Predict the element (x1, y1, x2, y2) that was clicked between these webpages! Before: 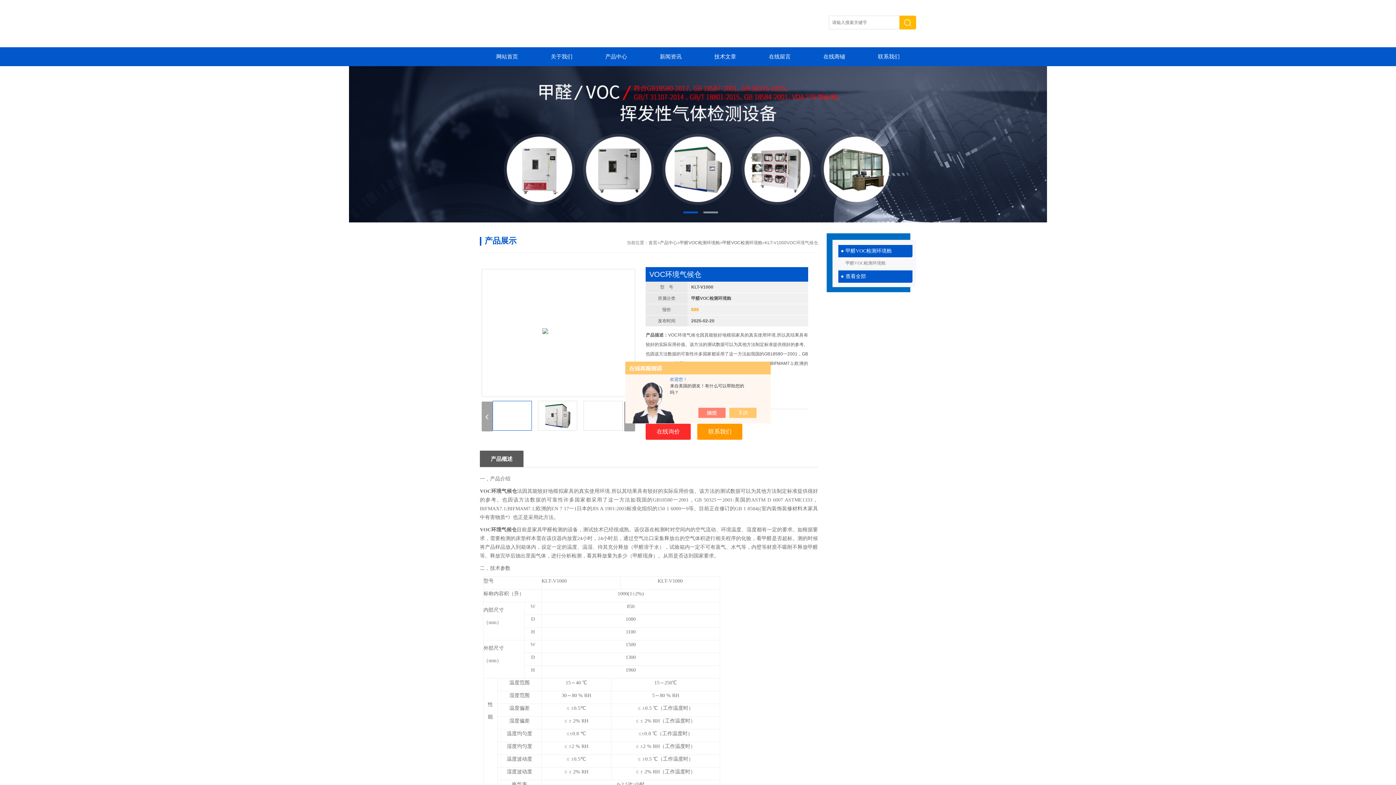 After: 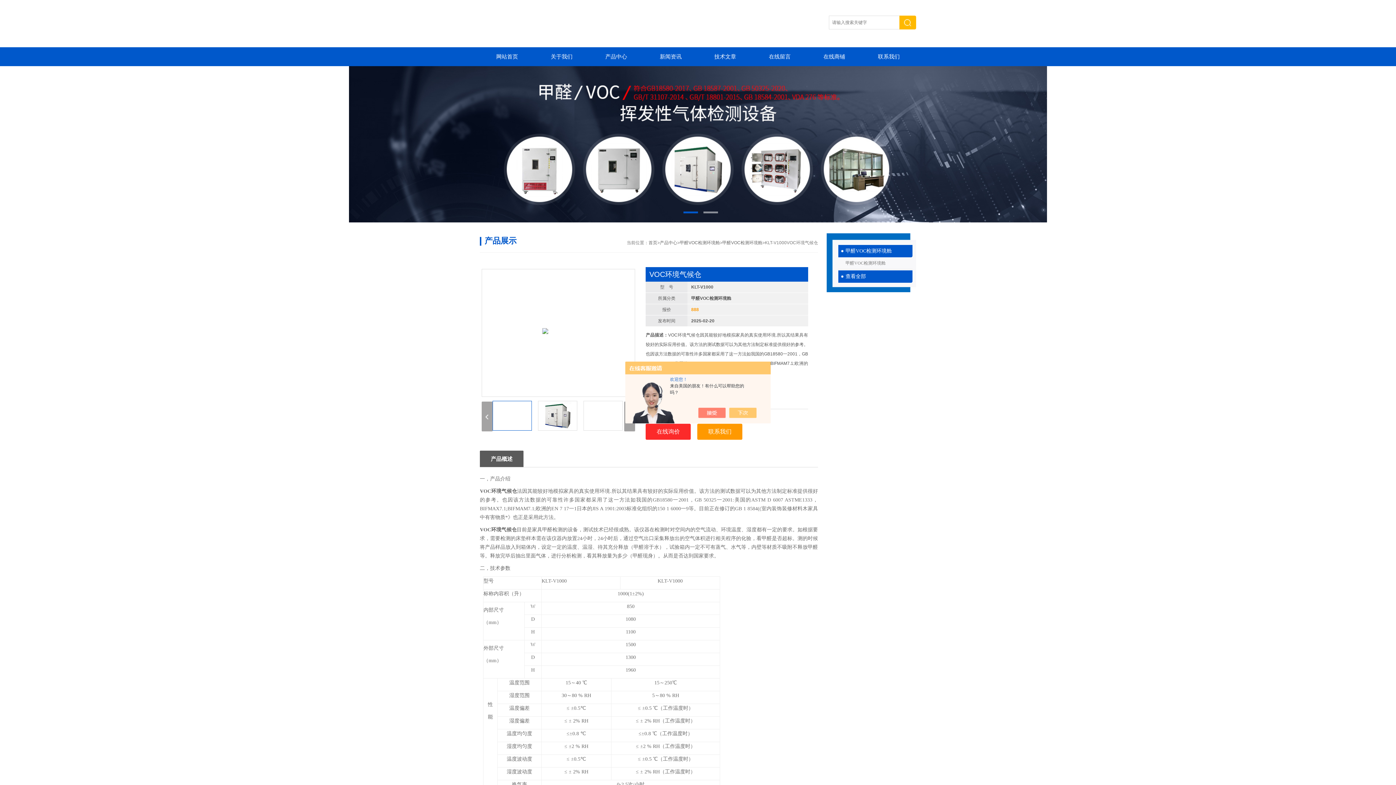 Action: bbox: (0, 66, 1396, 222) label: 1